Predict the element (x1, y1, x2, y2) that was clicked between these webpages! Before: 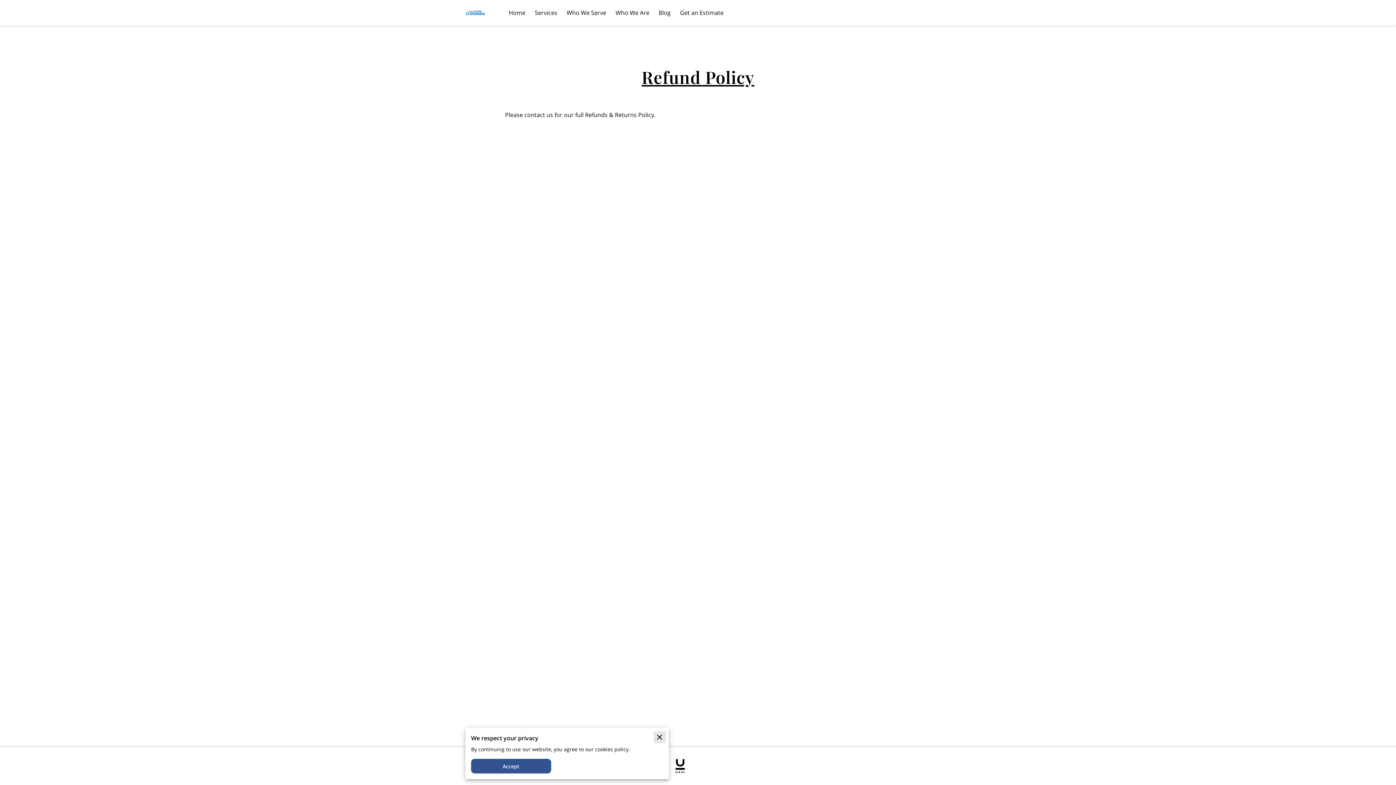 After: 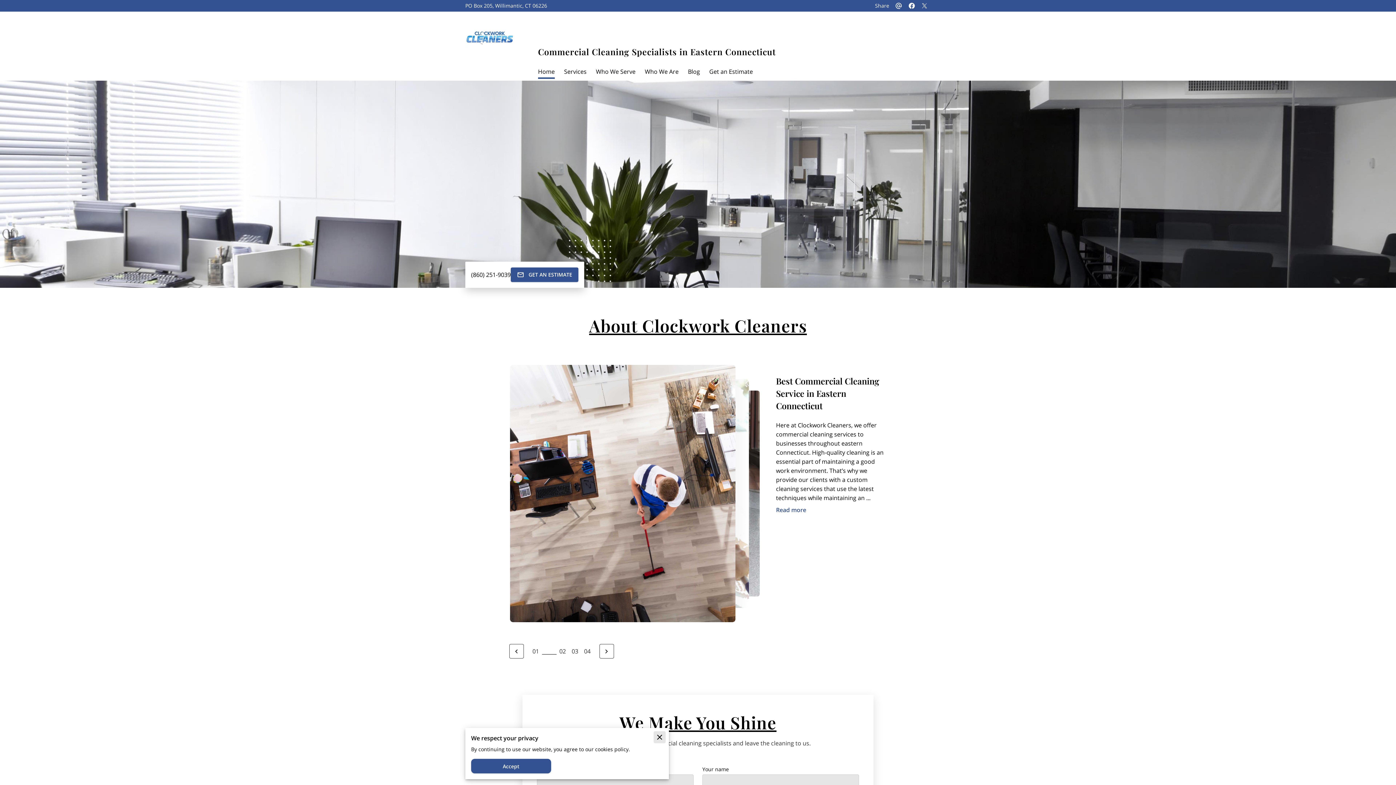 Action: label: Home bbox: (508, 0, 525, 25)